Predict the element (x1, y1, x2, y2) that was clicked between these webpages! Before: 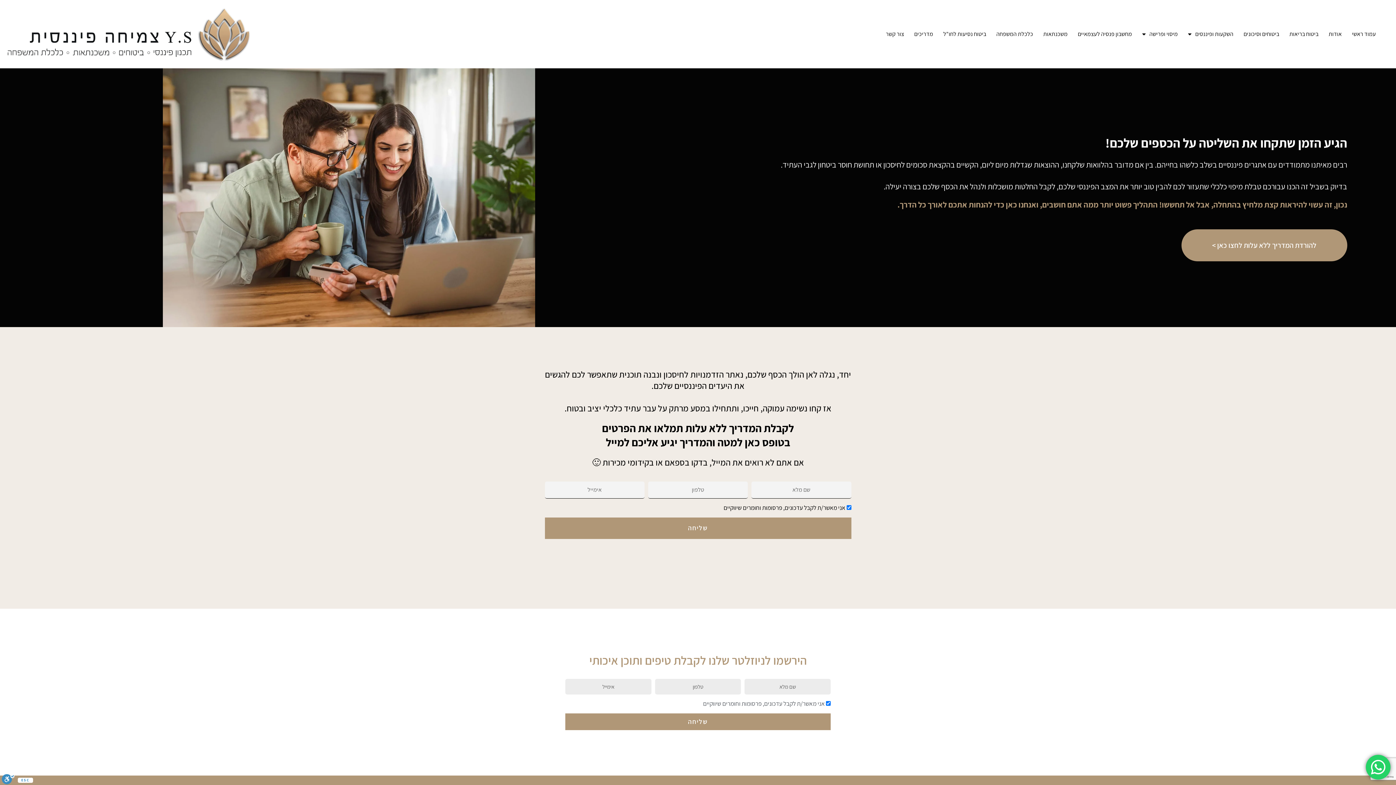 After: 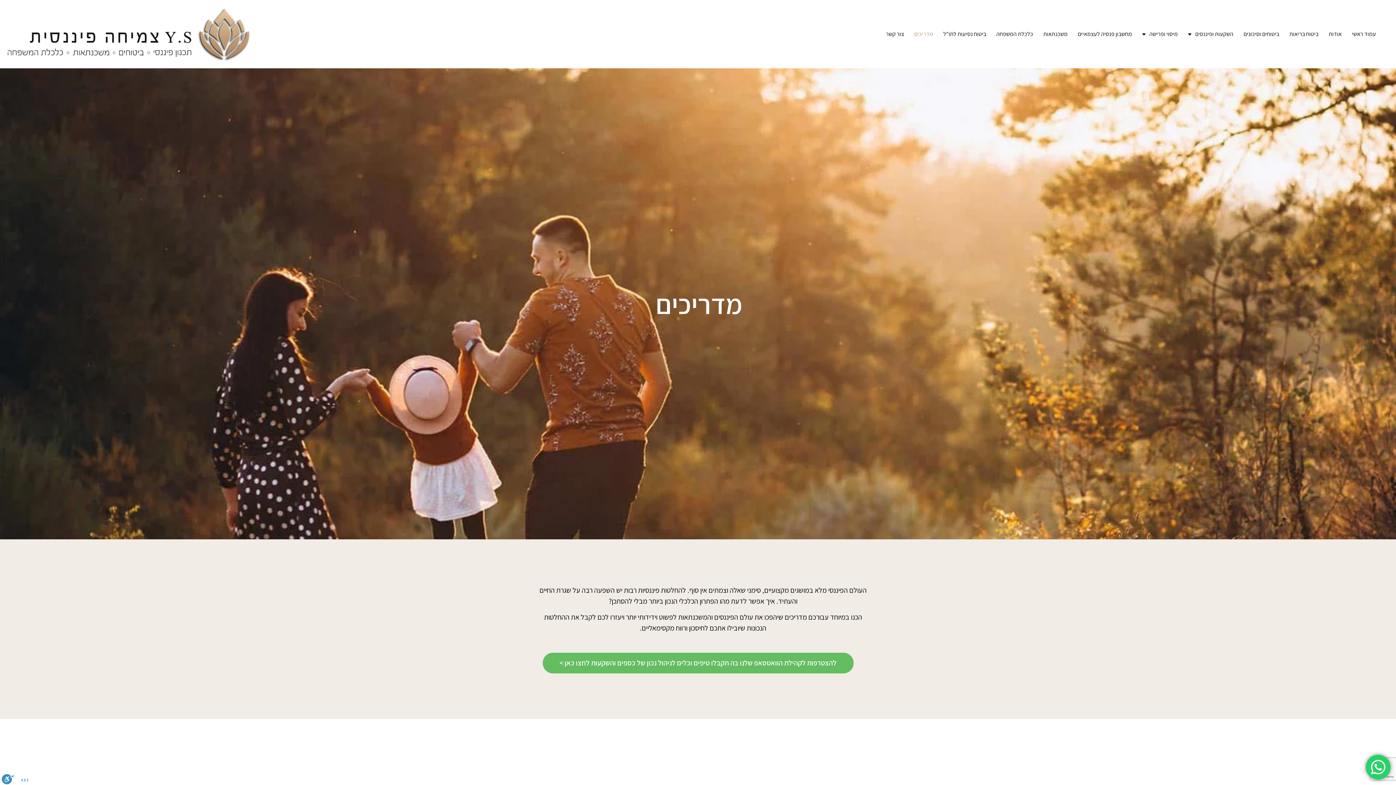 Action: label: מדריכים bbox: (909, 28, 938, 39)